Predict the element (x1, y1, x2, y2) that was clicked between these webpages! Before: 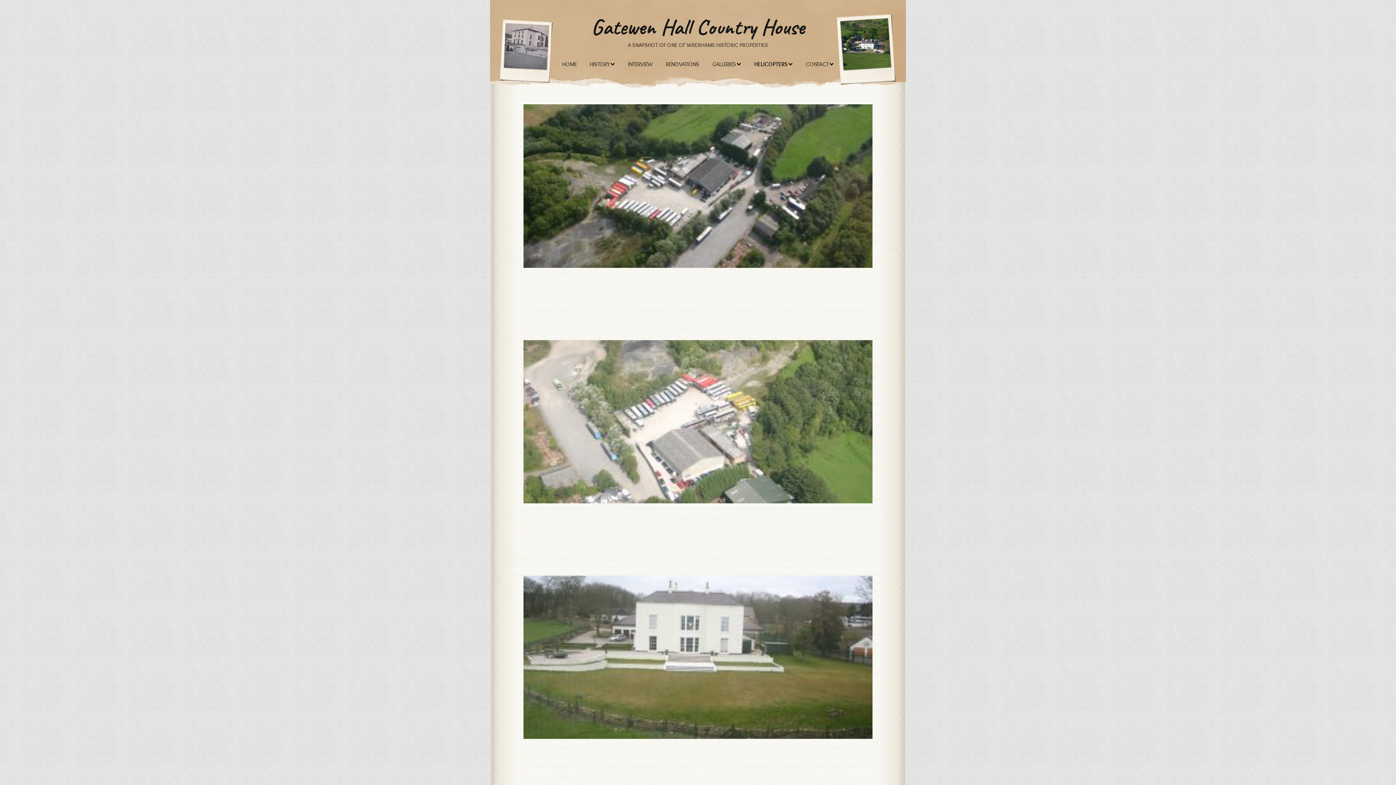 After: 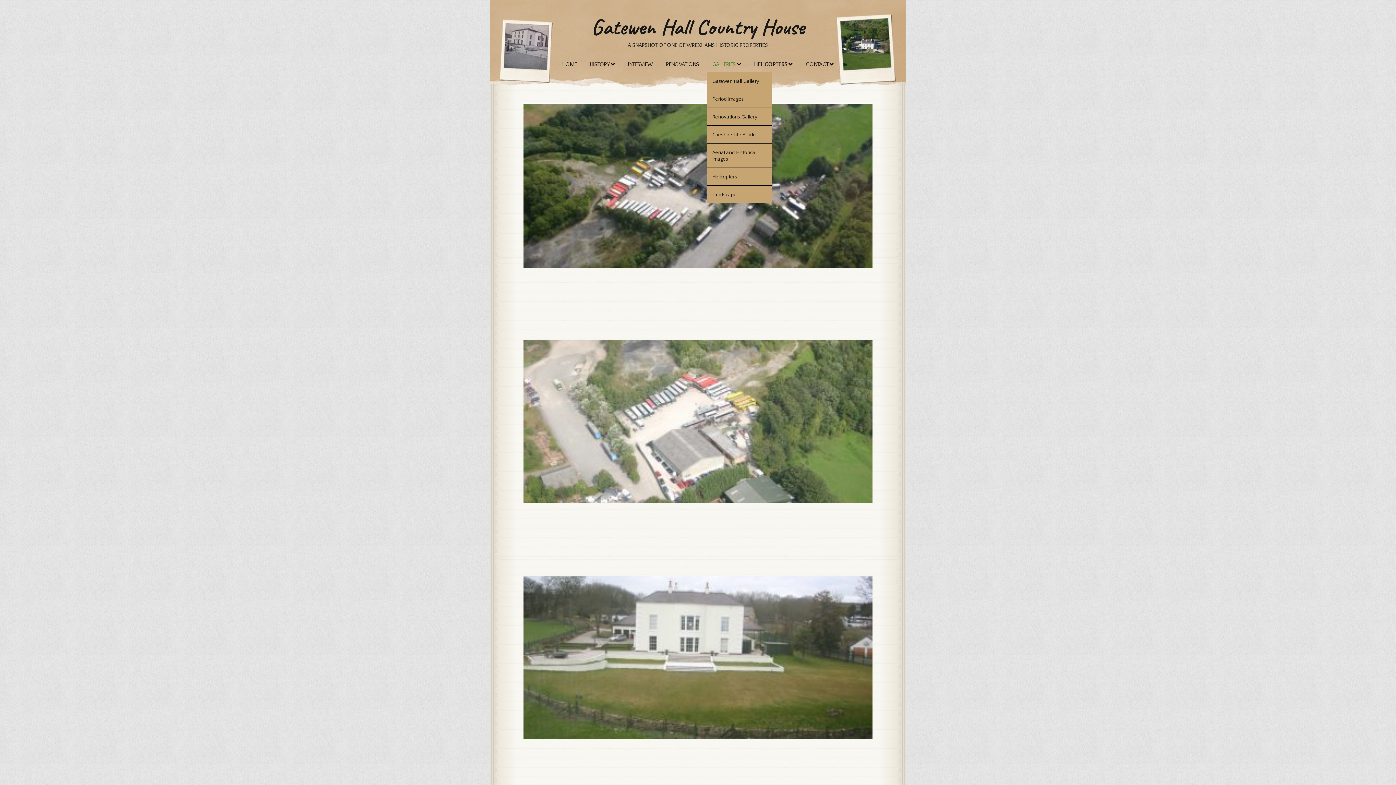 Action: bbox: (706, 56, 747, 72) label: GALLERIES